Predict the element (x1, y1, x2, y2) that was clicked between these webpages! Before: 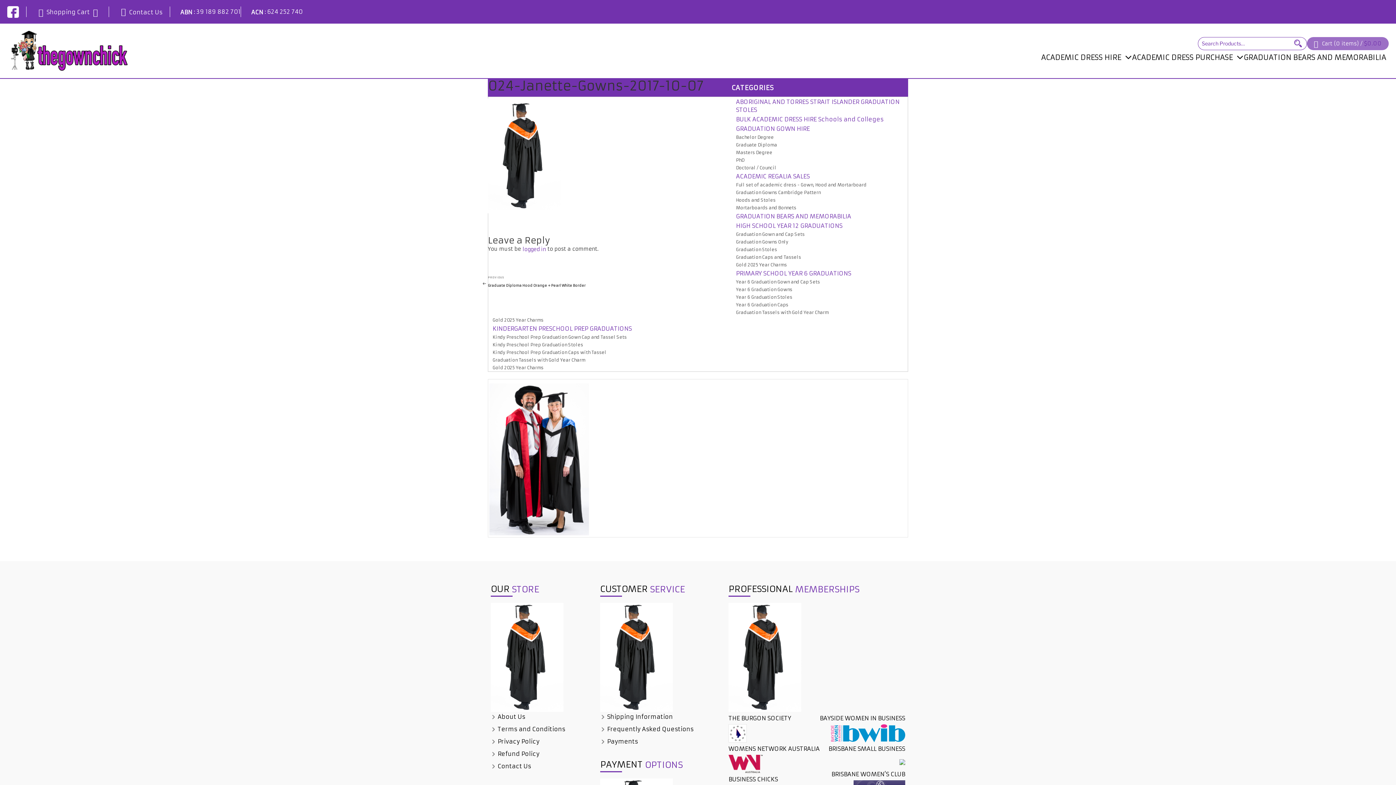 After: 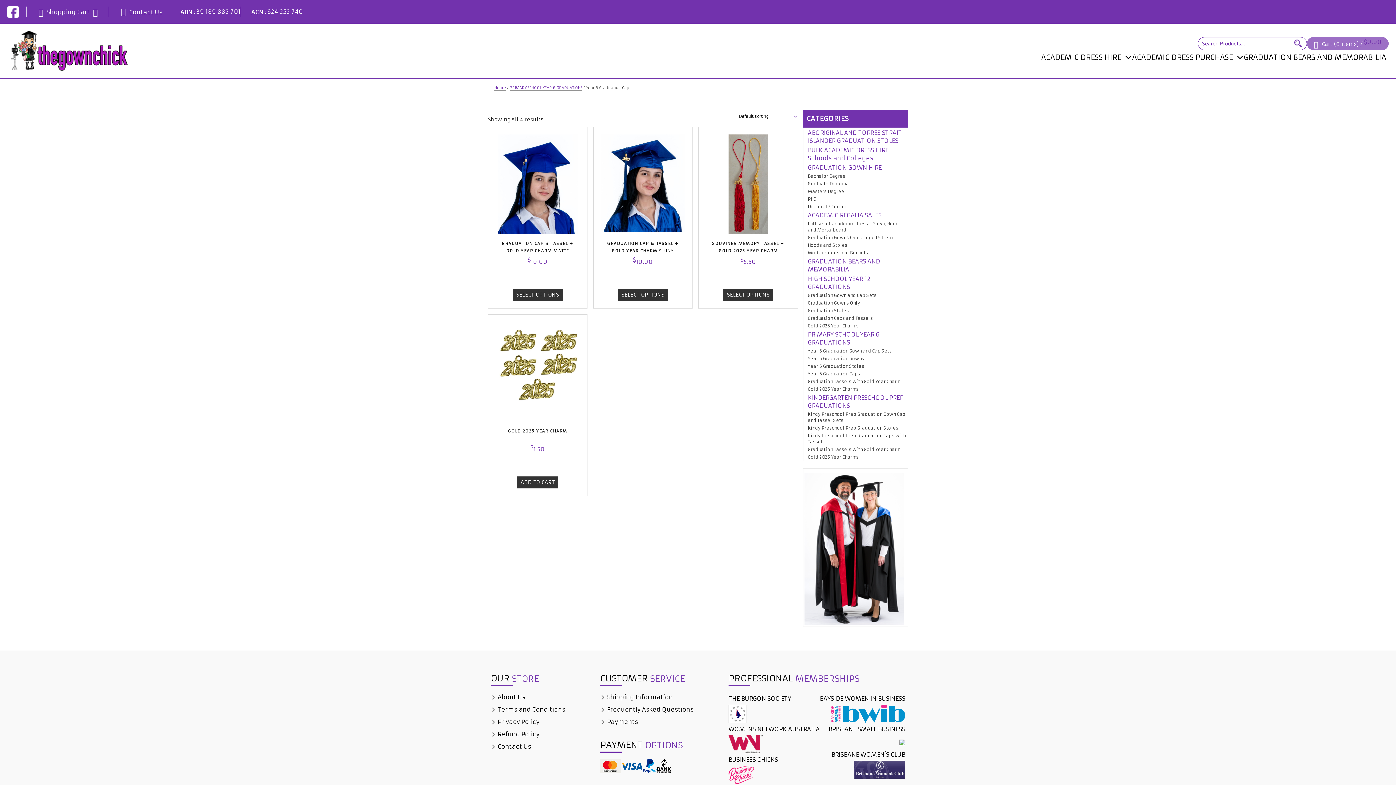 Action: bbox: (731, 301, 908, 308) label: Year 6 Graduation Caps